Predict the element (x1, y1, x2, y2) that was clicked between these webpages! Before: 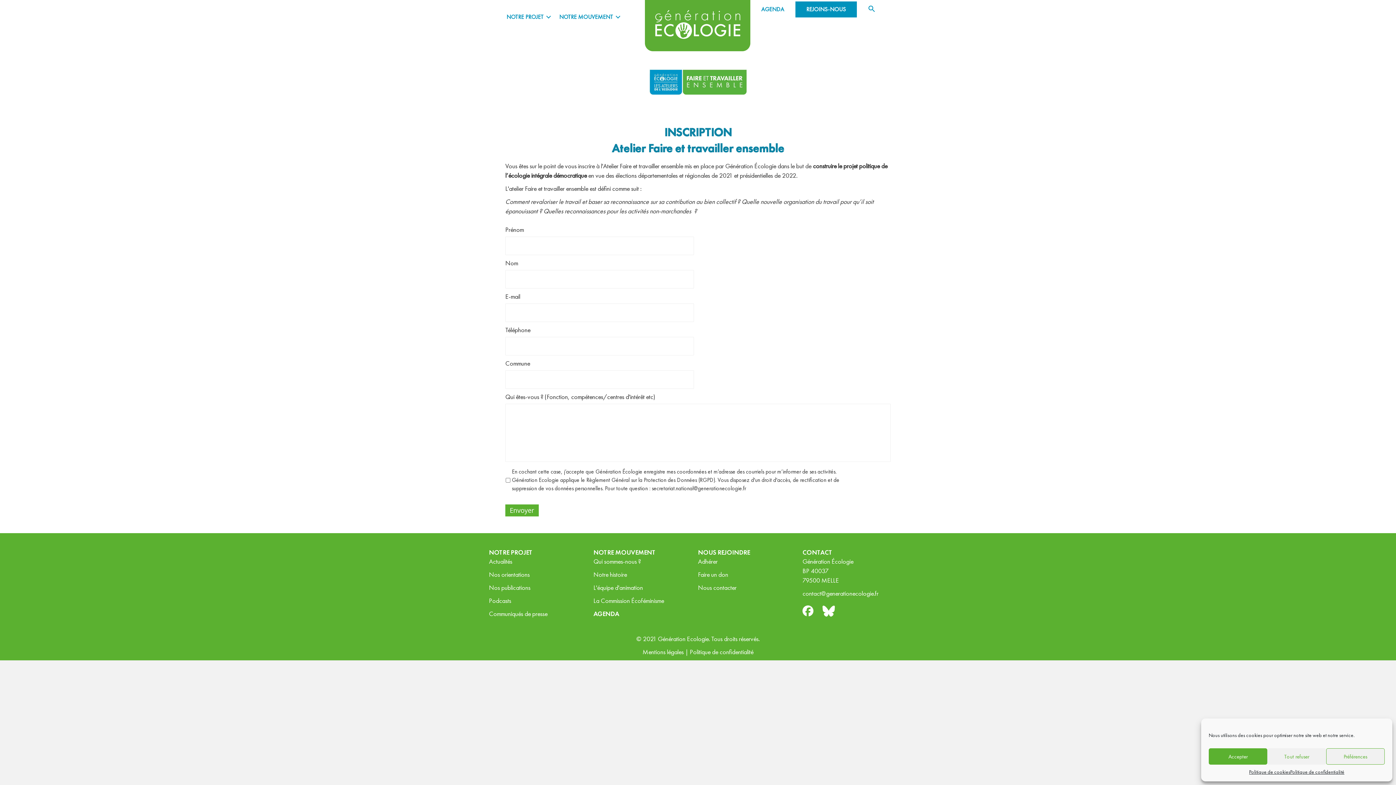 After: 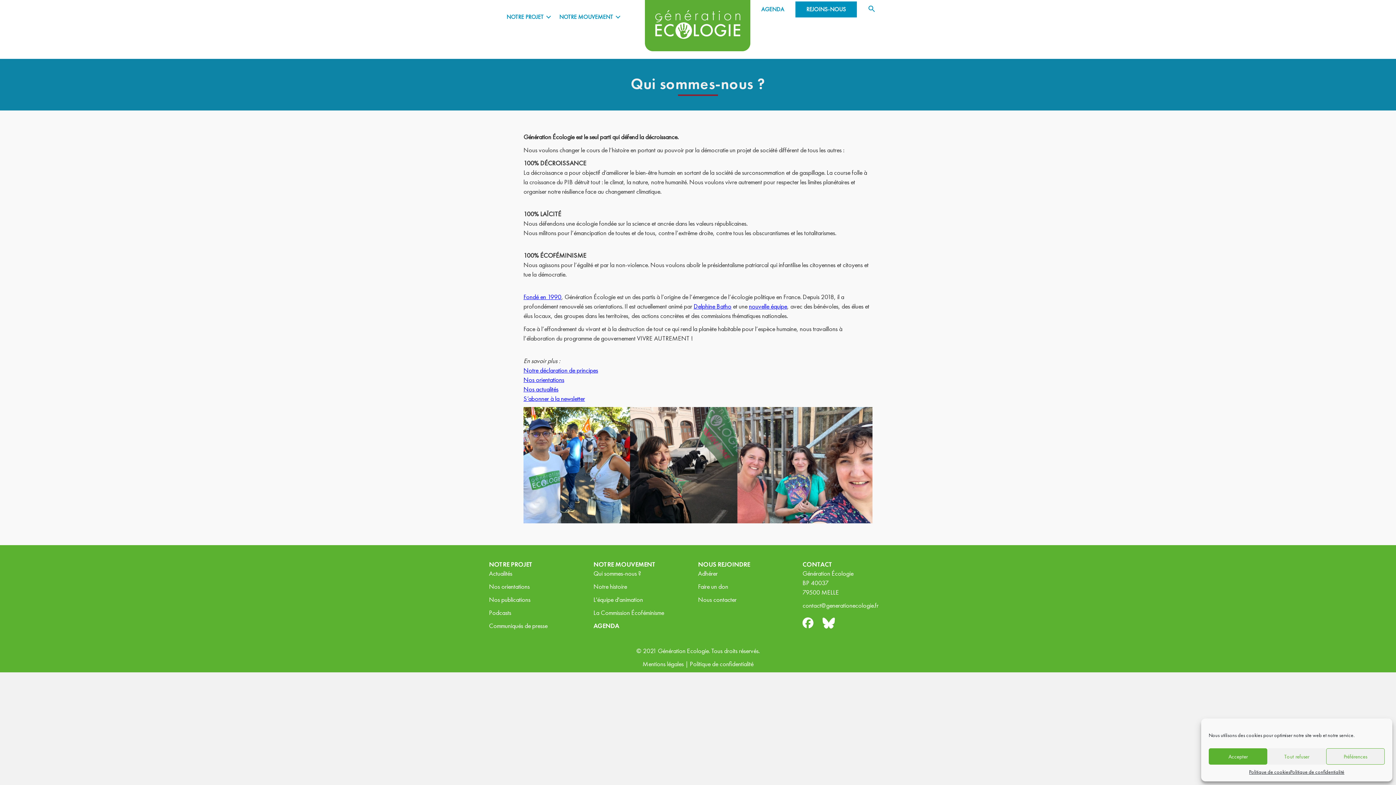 Action: bbox: (593, 557, 640, 565) label: Qui sommes-nous ?